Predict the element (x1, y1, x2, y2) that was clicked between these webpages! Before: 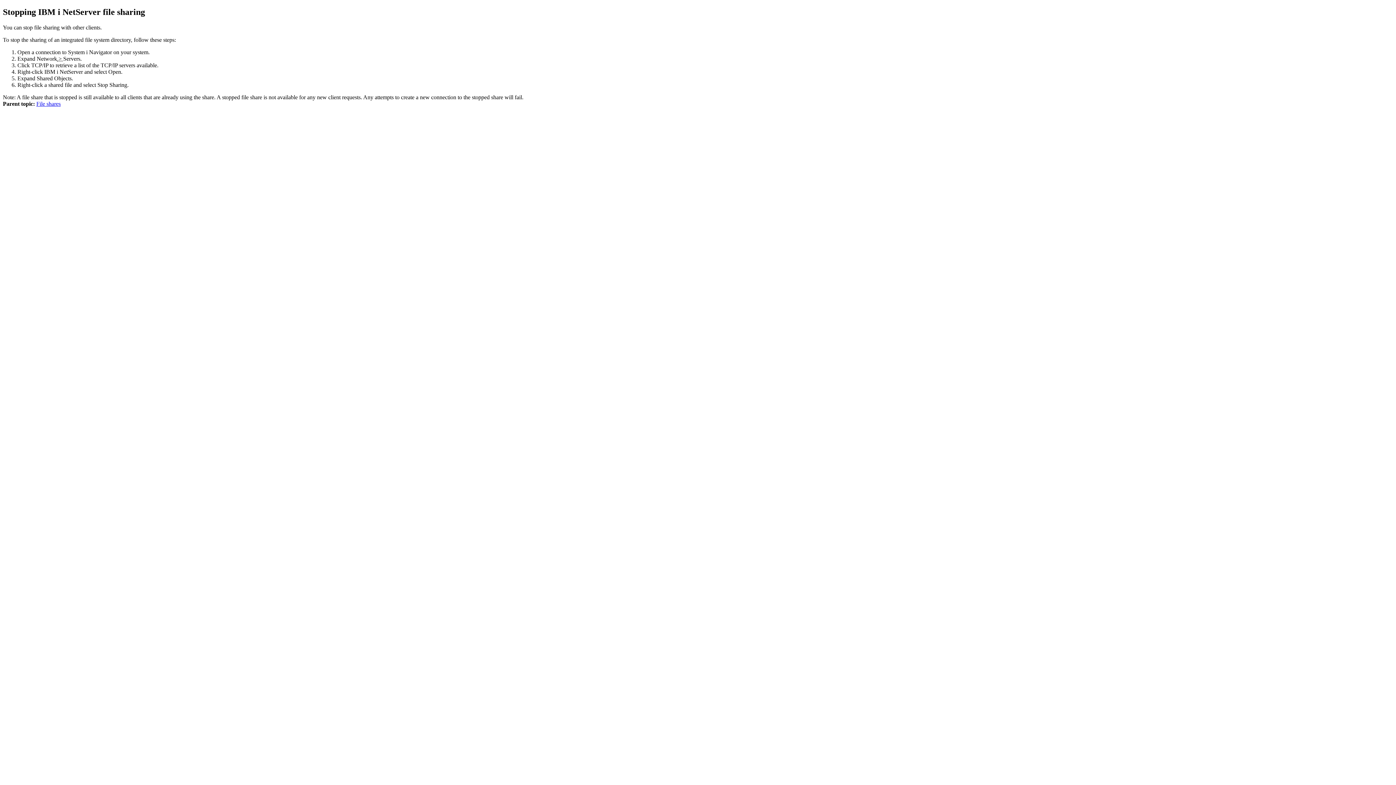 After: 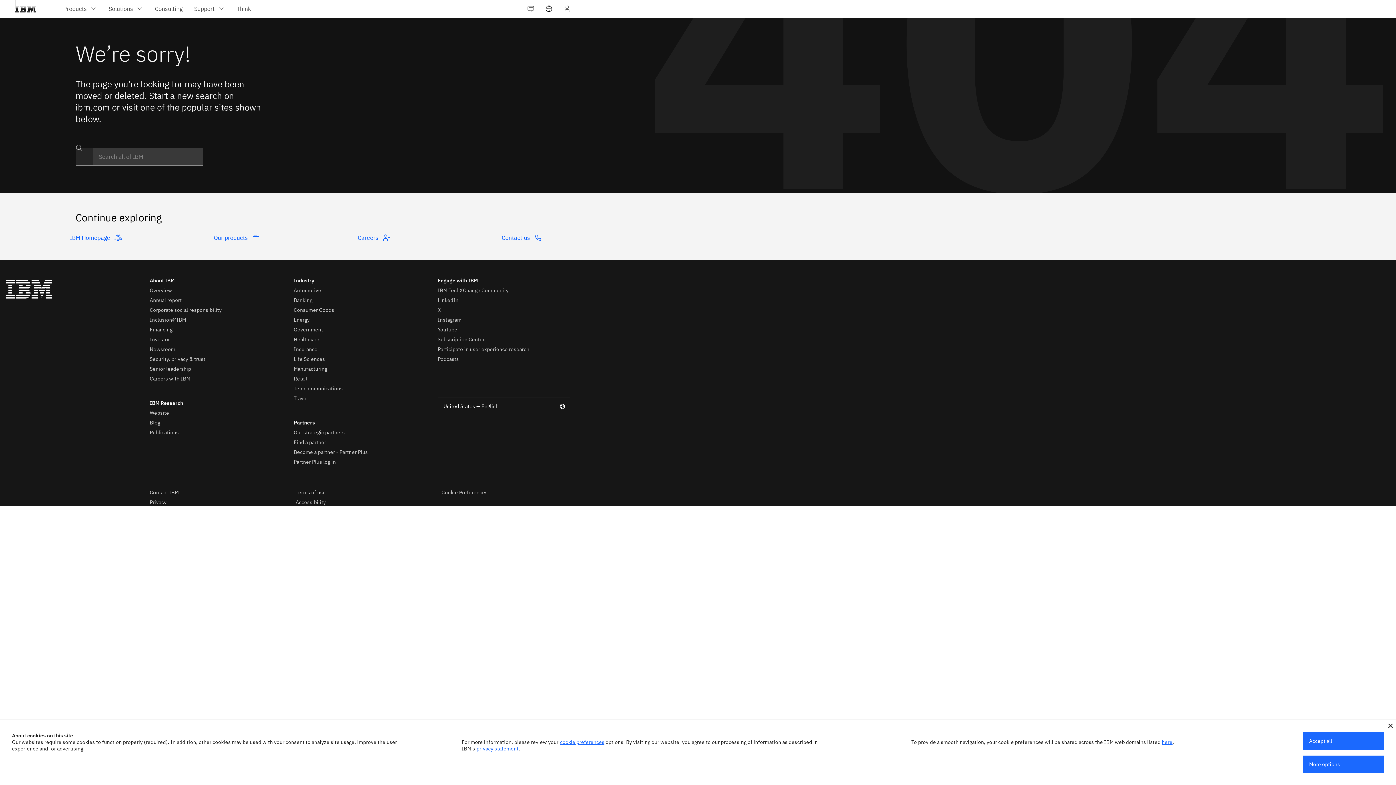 Action: bbox: (36, 100, 60, 106) label: File shares